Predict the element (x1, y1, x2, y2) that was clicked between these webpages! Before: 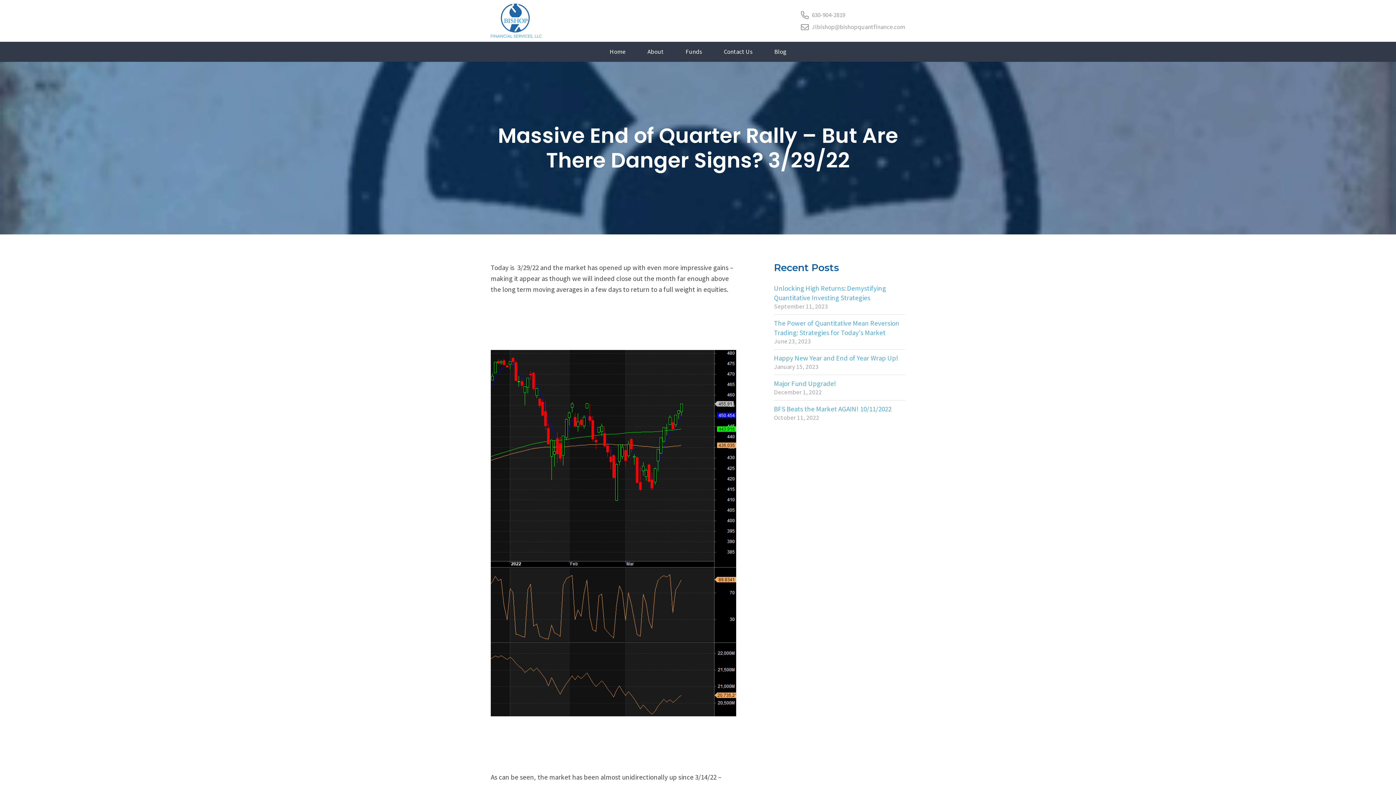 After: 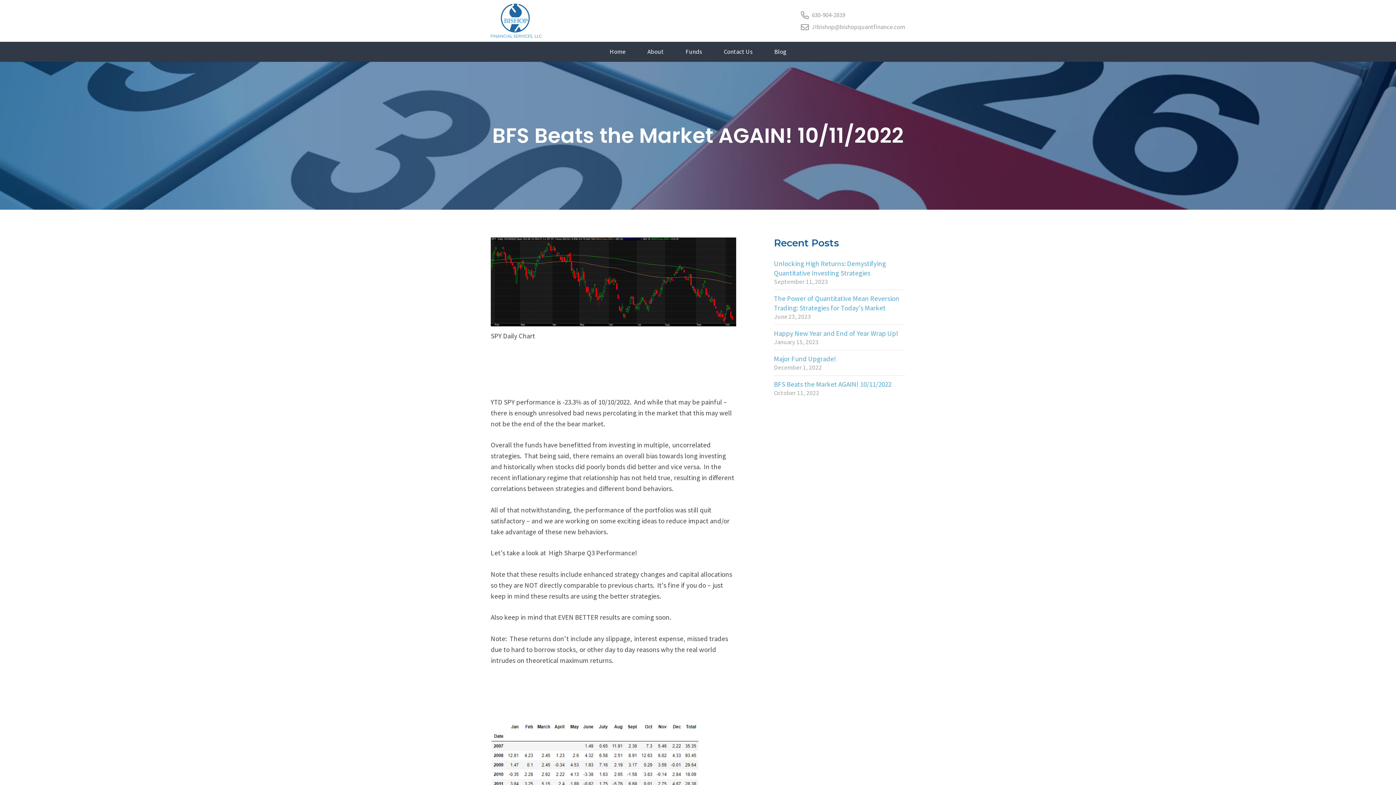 Action: label: BFS Beats the Market AGAIN! 10/11/2022 bbox: (774, 404, 891, 413)